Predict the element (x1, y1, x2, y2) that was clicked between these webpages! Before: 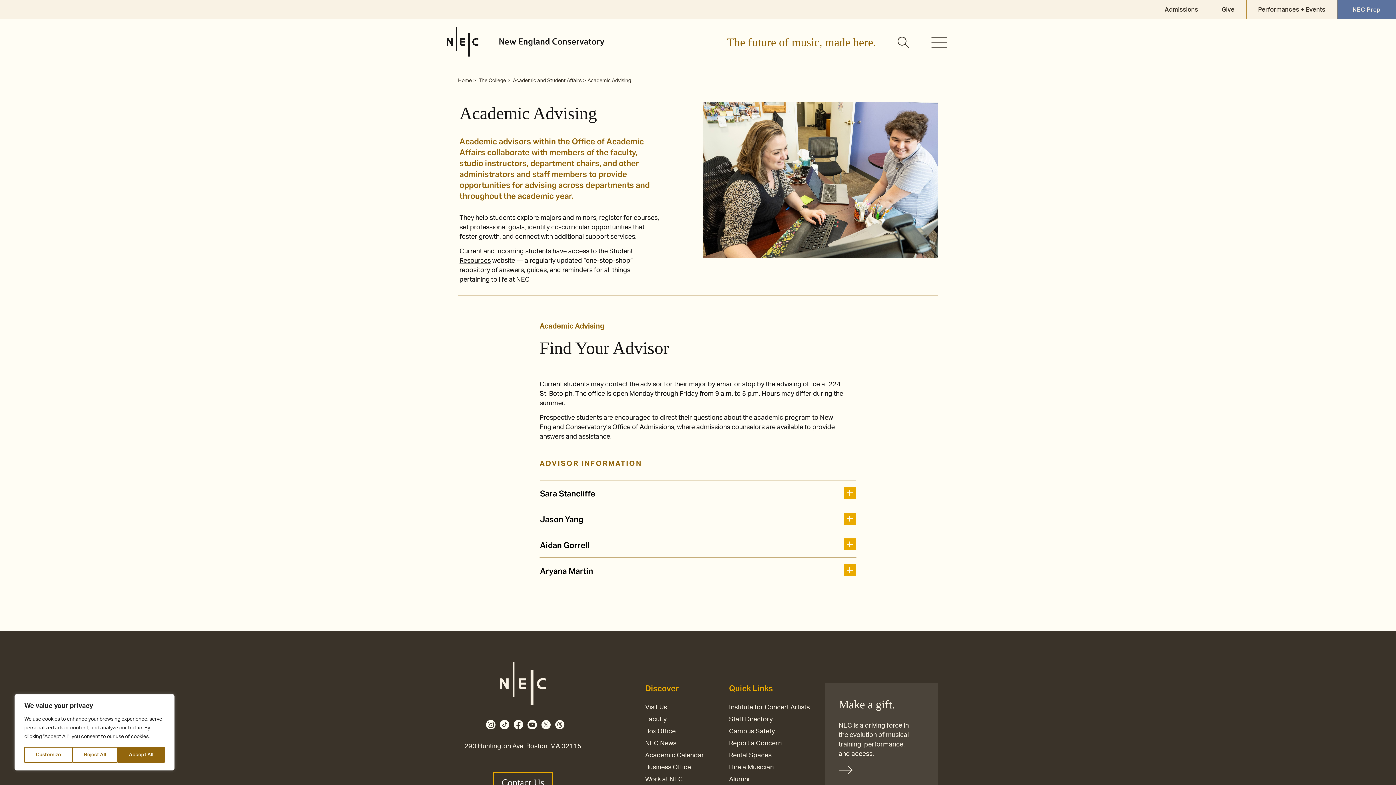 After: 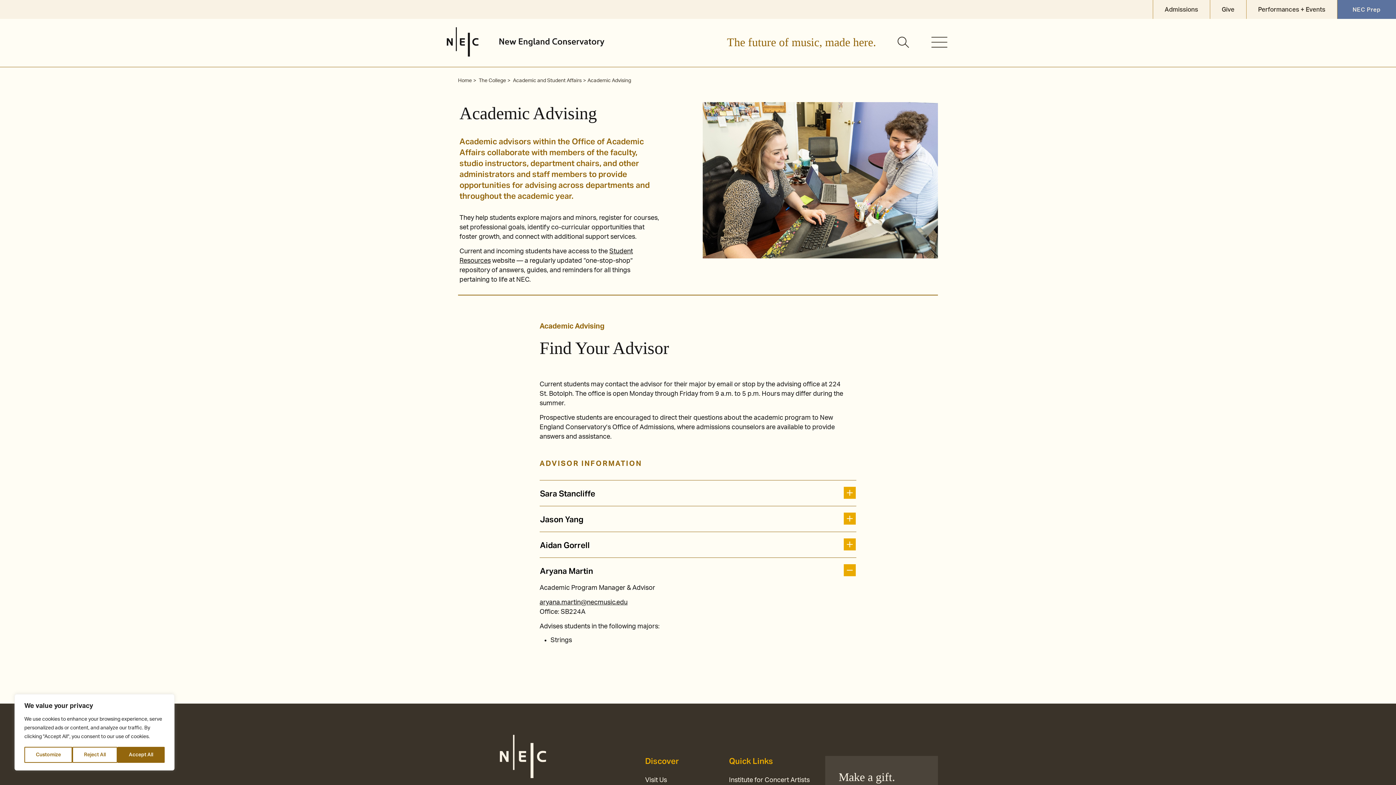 Action: label: Aryana Martin bbox: (539, 557, 856, 583)